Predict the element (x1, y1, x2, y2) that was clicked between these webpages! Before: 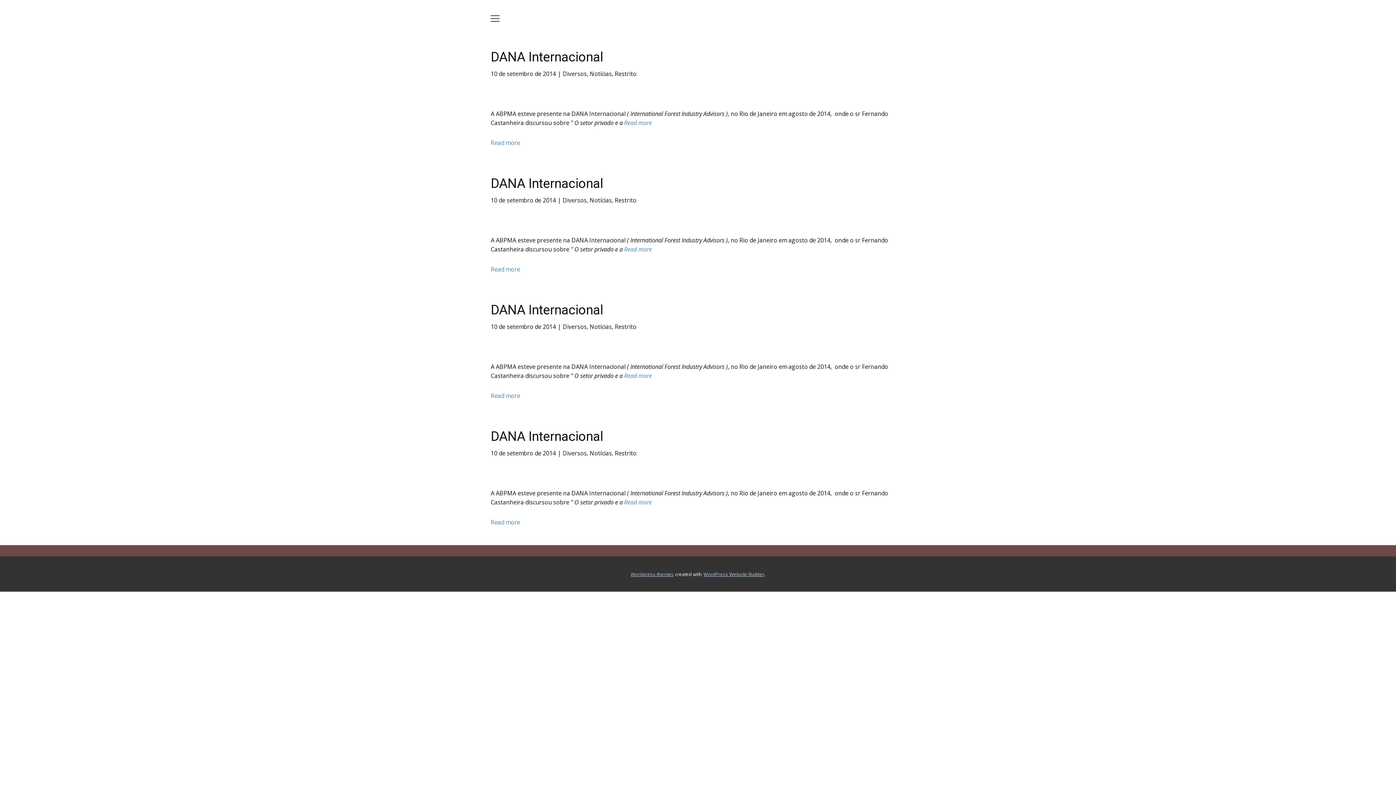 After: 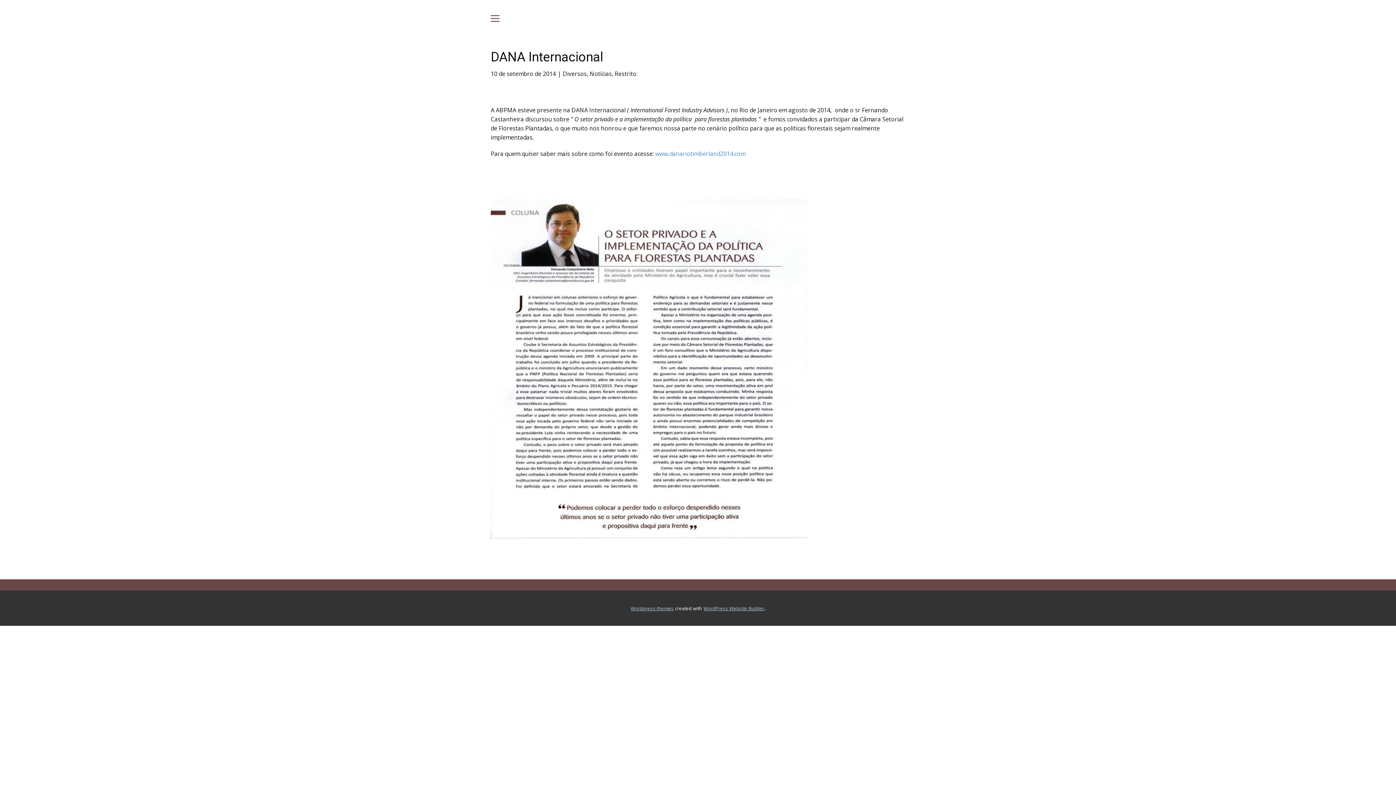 Action: bbox: (490, 49, 603, 64) label: DANA Internacional